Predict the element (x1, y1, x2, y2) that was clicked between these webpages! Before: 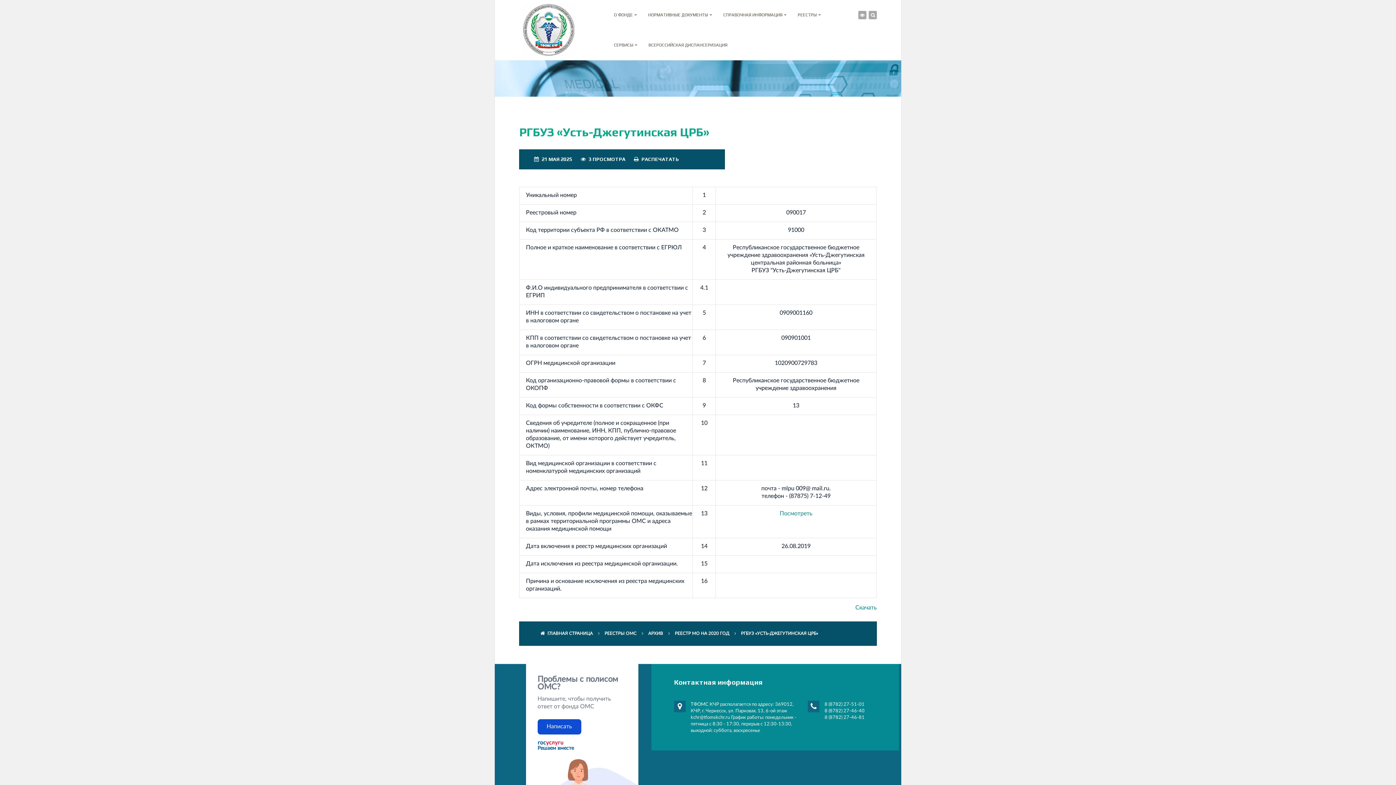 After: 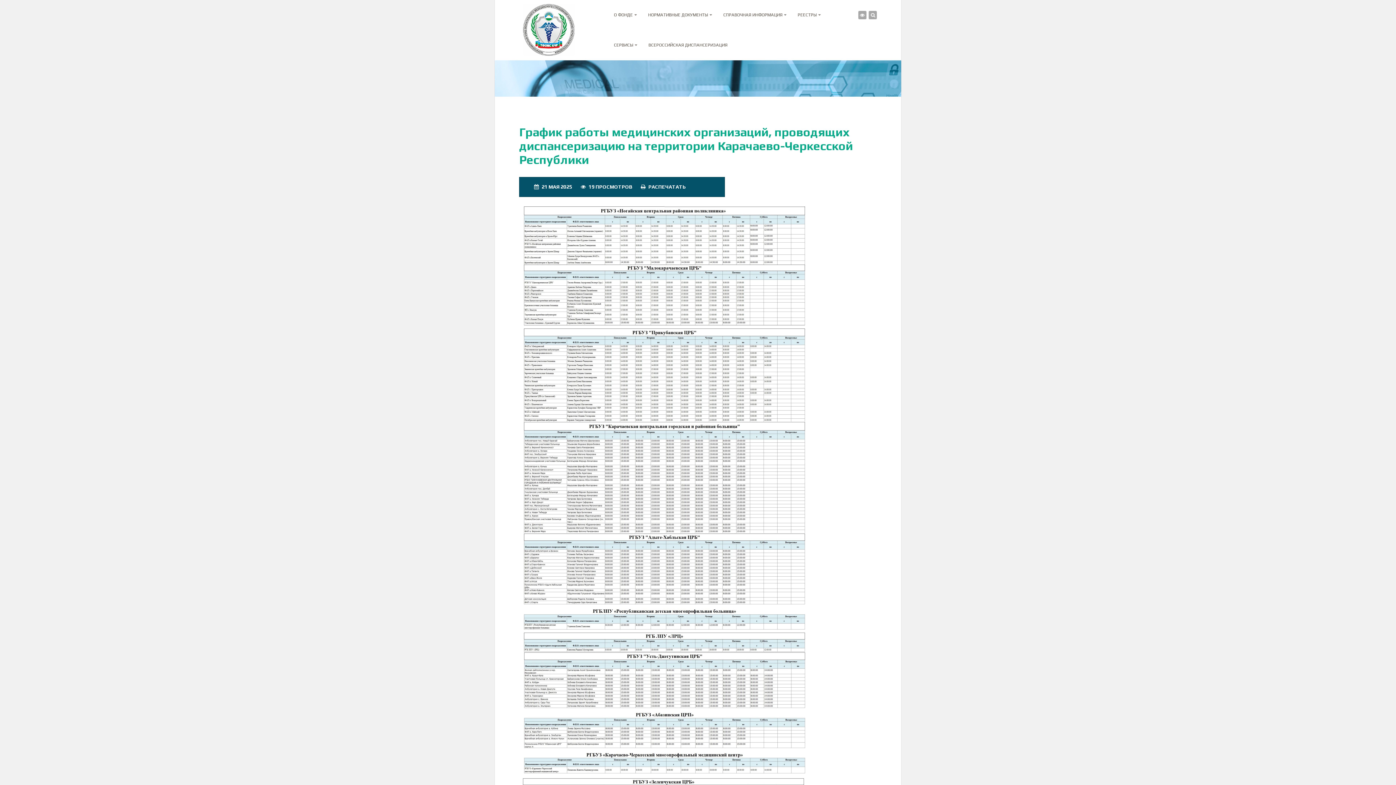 Action: label: ВСЕРОССИЙСКАЯ ДИСПАНСЕРИЗАЦИЯ bbox: (643, 30, 732, 60)